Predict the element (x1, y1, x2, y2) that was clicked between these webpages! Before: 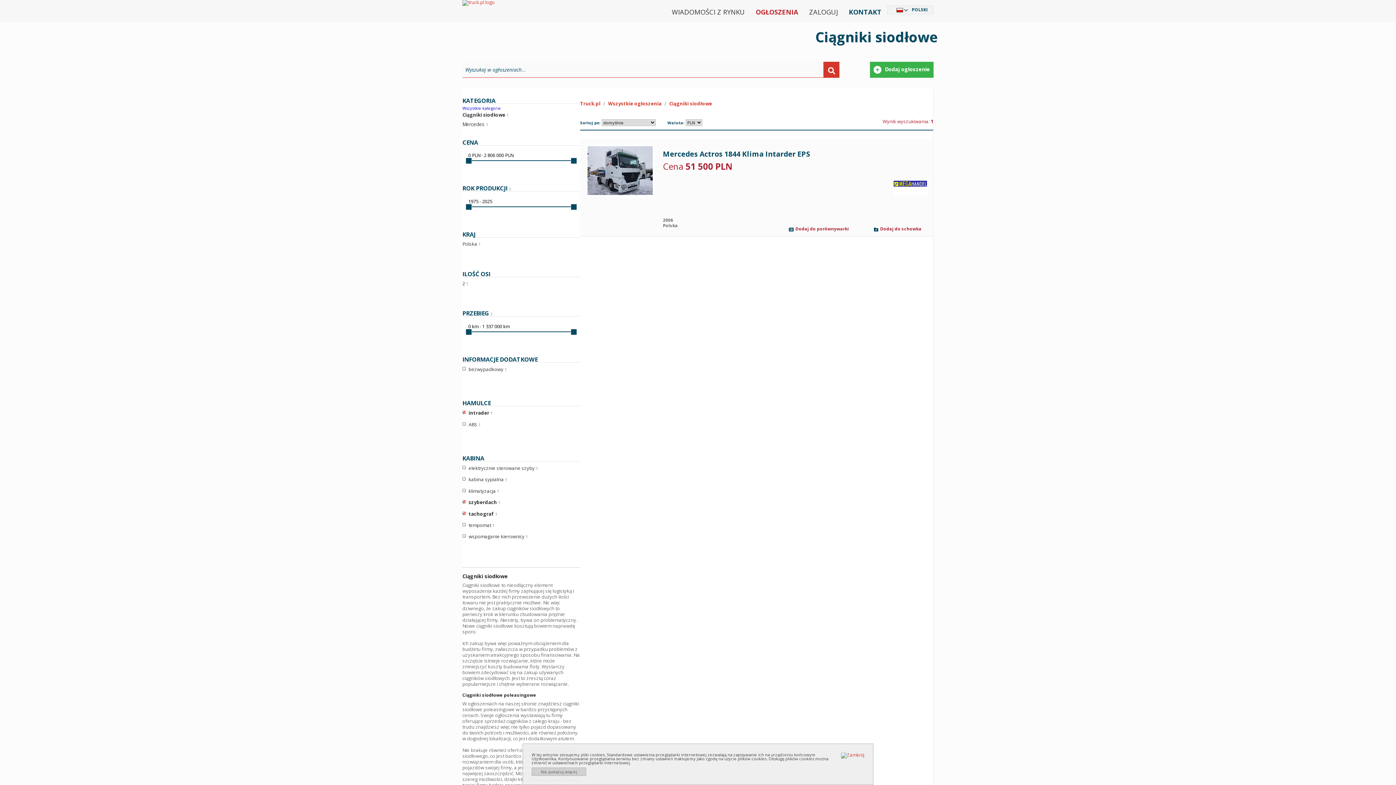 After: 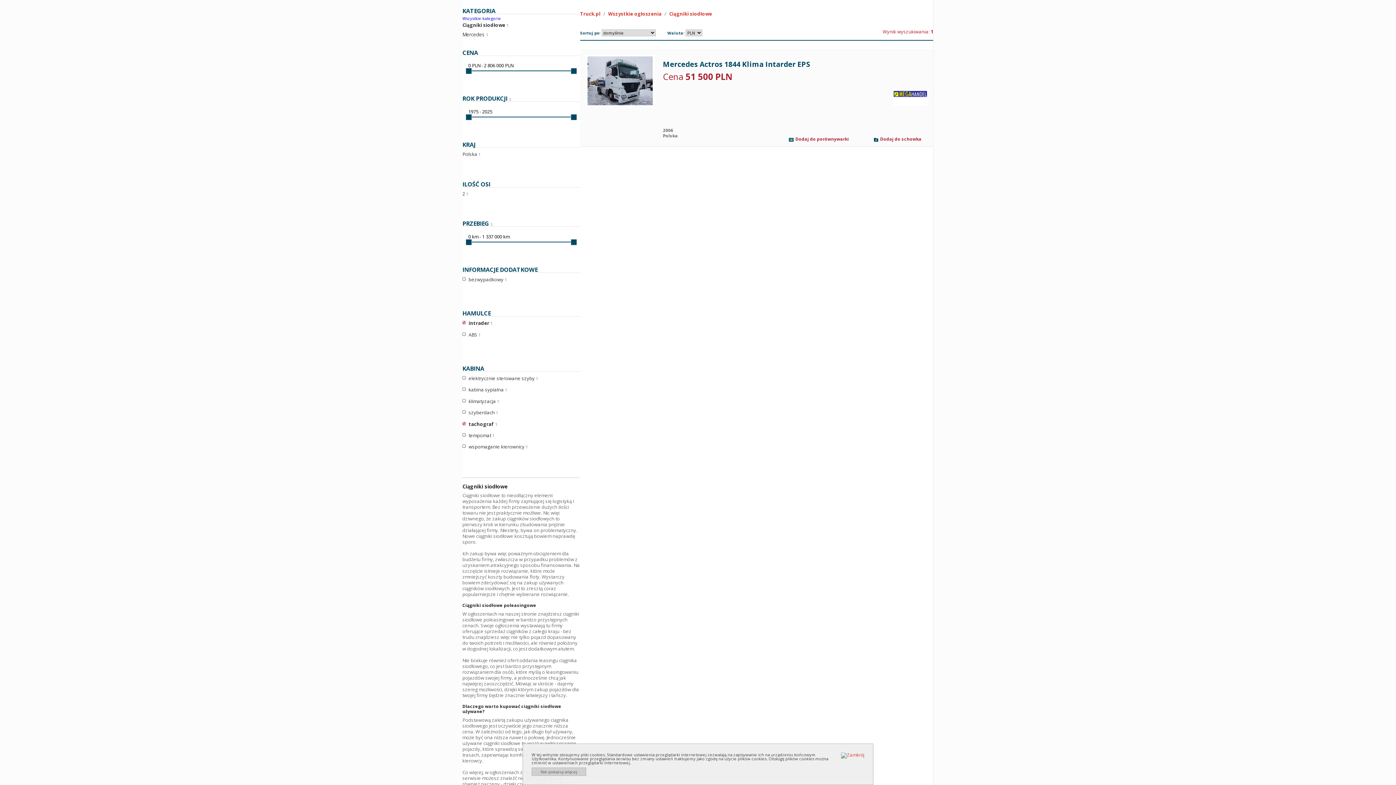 Action: label: szyberdach 1 bbox: (462, 500, 580, 509)